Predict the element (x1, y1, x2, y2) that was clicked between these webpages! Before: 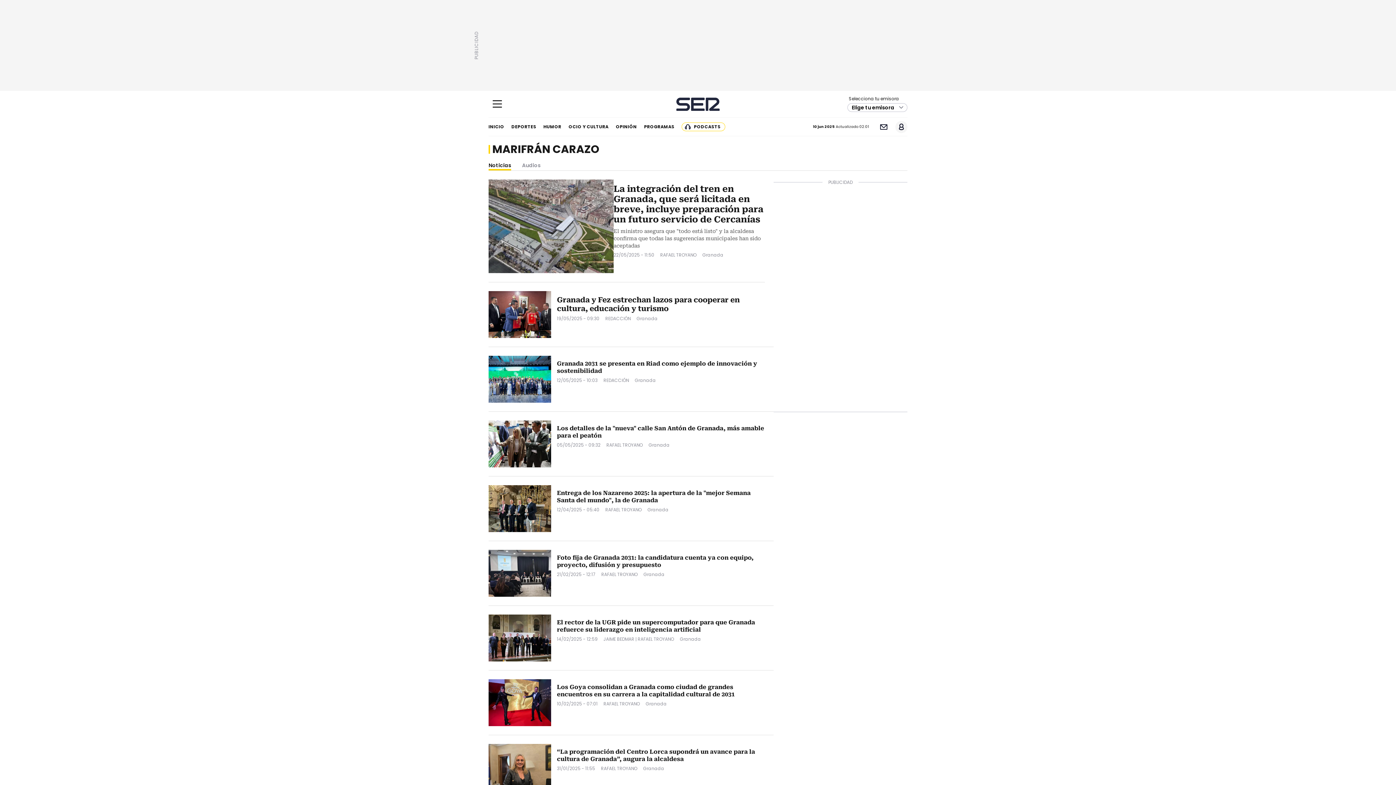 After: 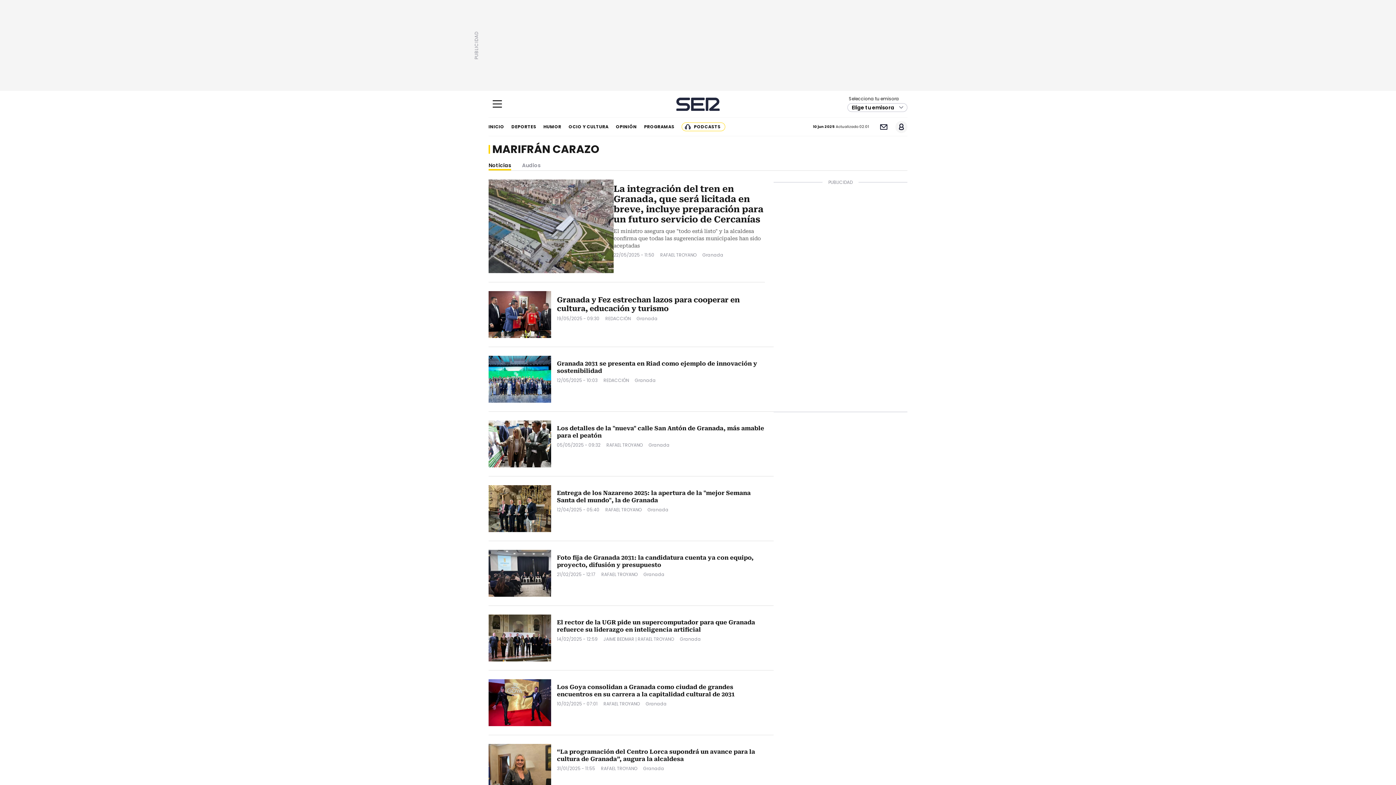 Action: label: Noticias bbox: (488, 161, 511, 170)